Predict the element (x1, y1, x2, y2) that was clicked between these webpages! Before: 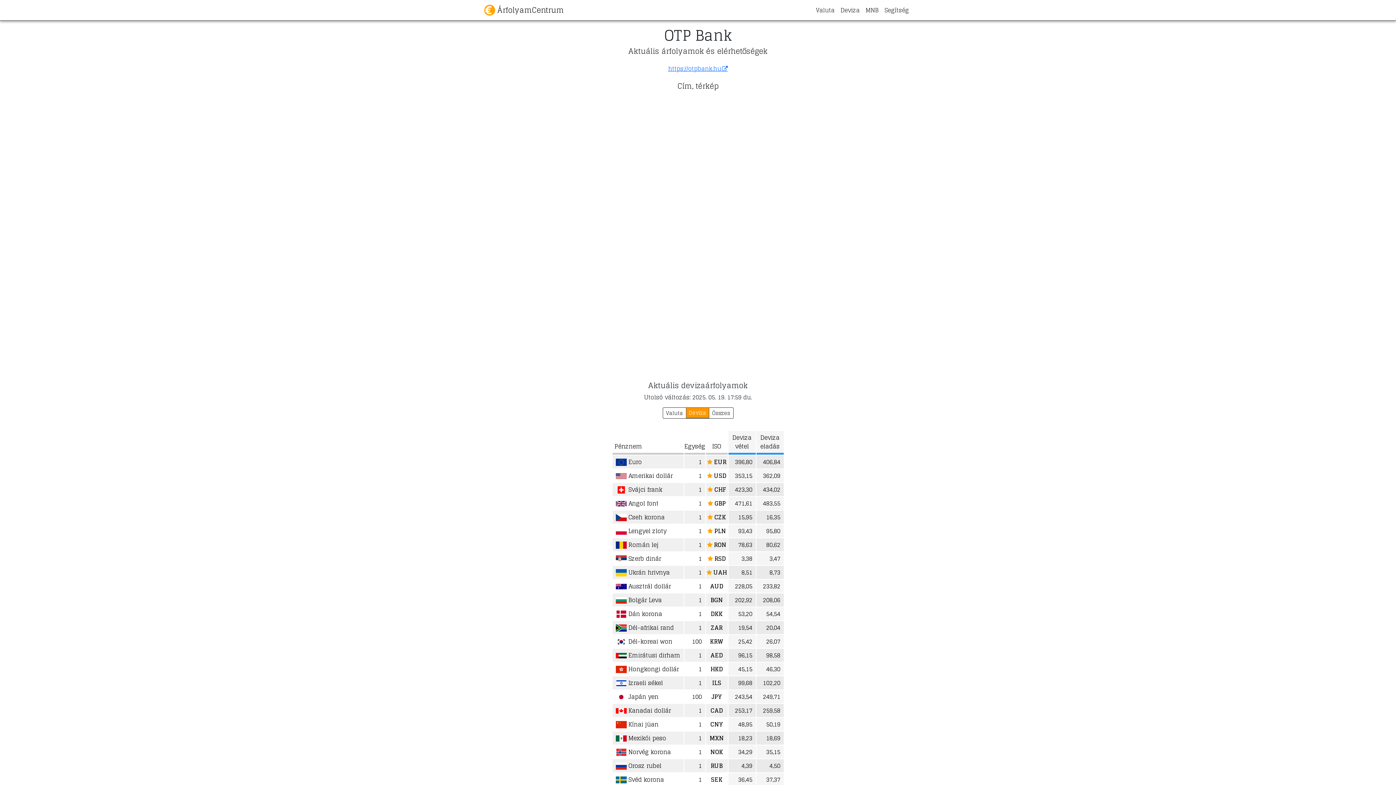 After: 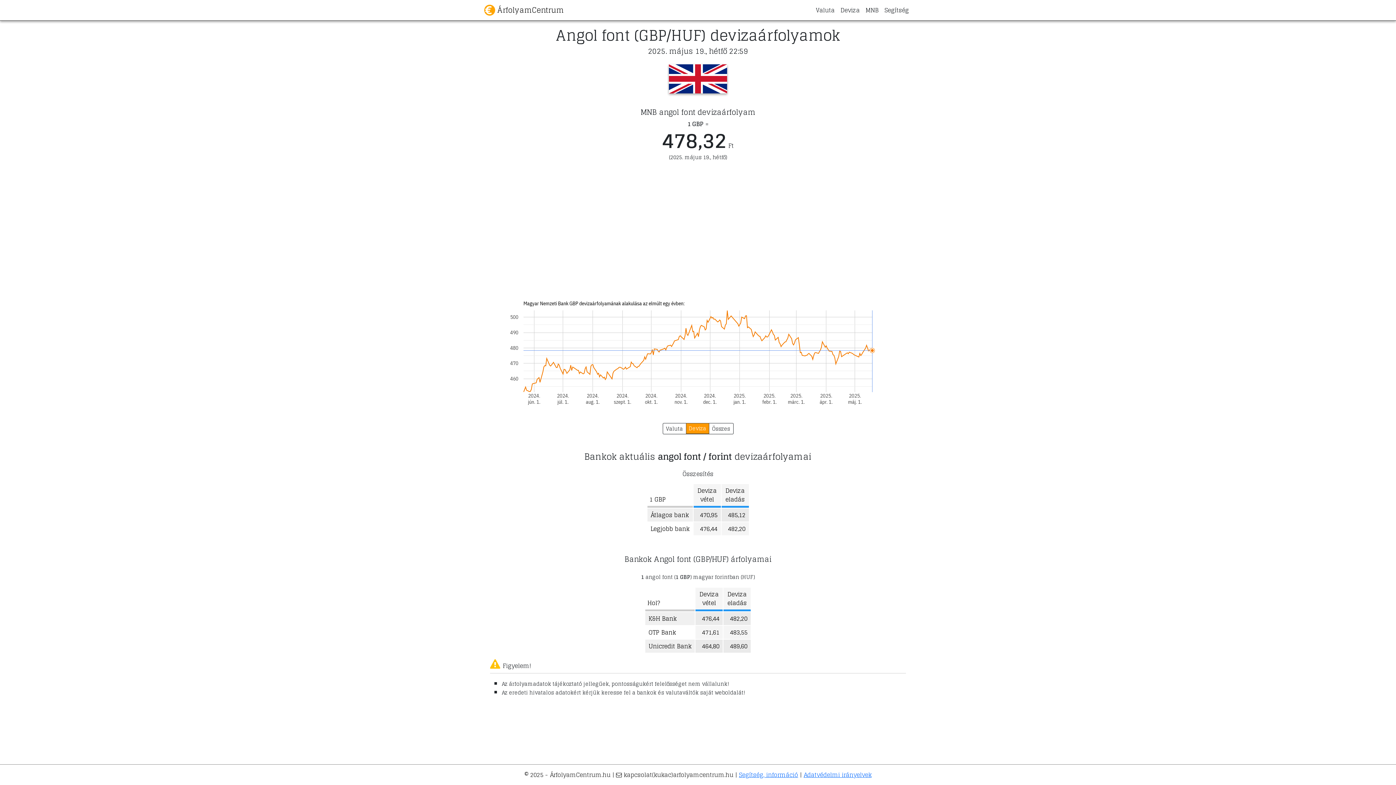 Action: label: 1 bbox: (684, 497, 705, 510)